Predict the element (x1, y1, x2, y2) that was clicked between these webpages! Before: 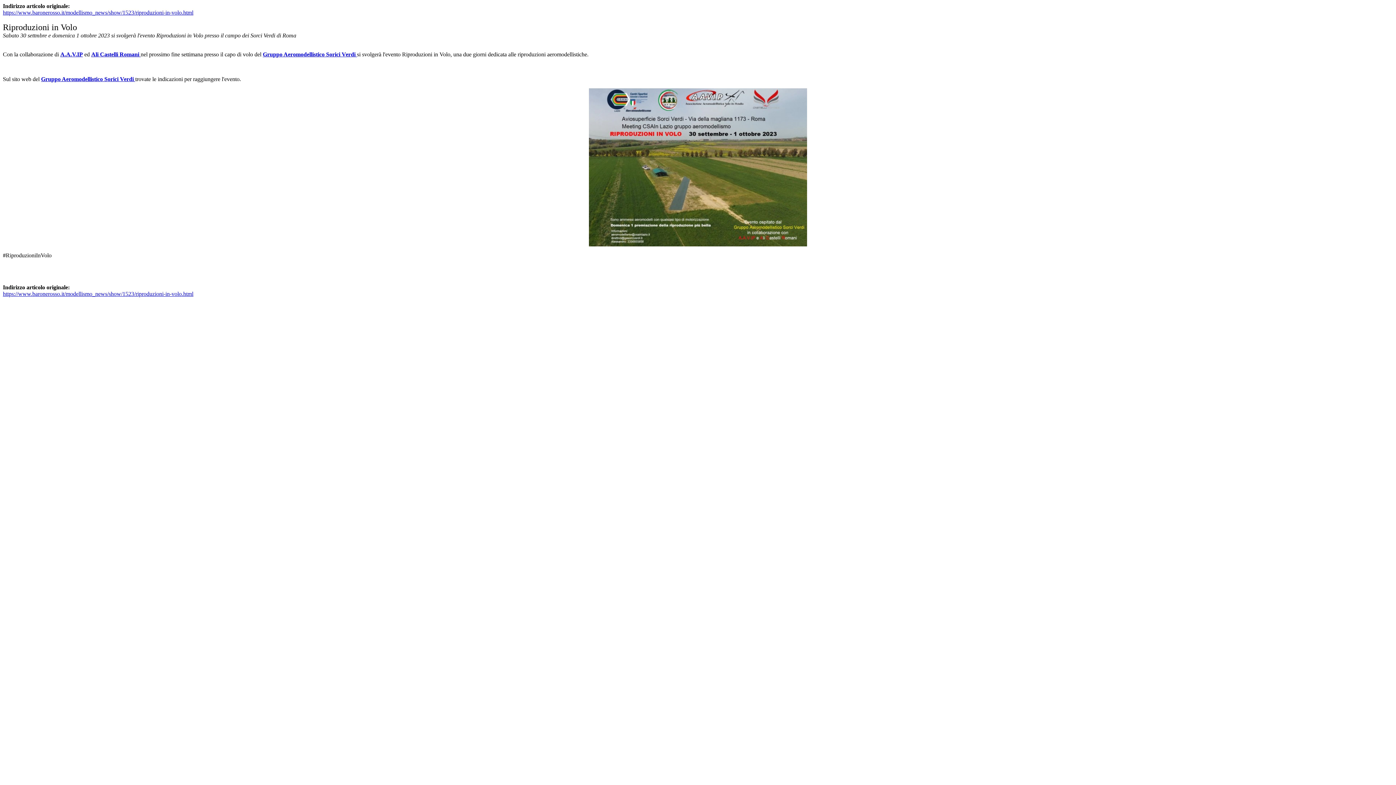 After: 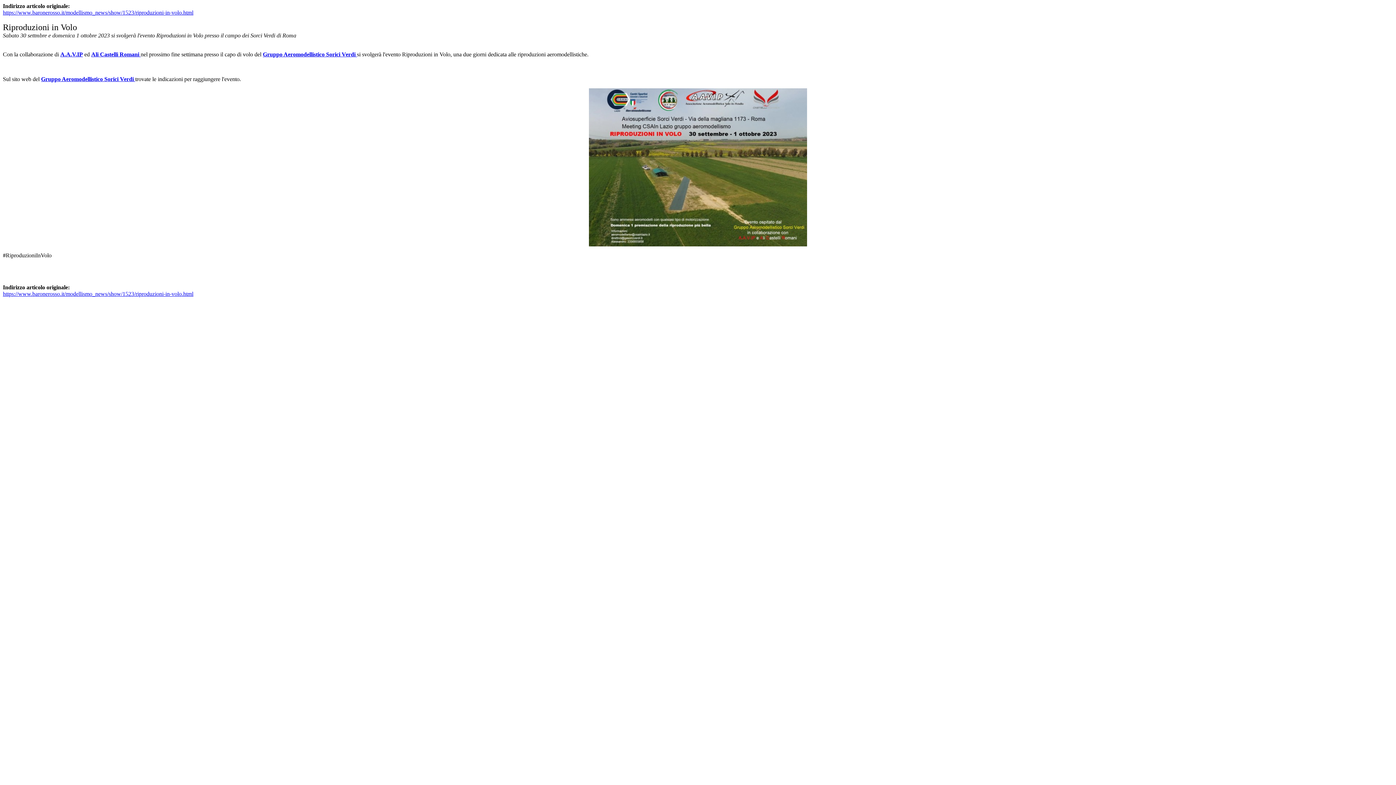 Action: label: Gruppo Aeromodellistico Sorici Verdi  bbox: (262, 51, 357, 57)